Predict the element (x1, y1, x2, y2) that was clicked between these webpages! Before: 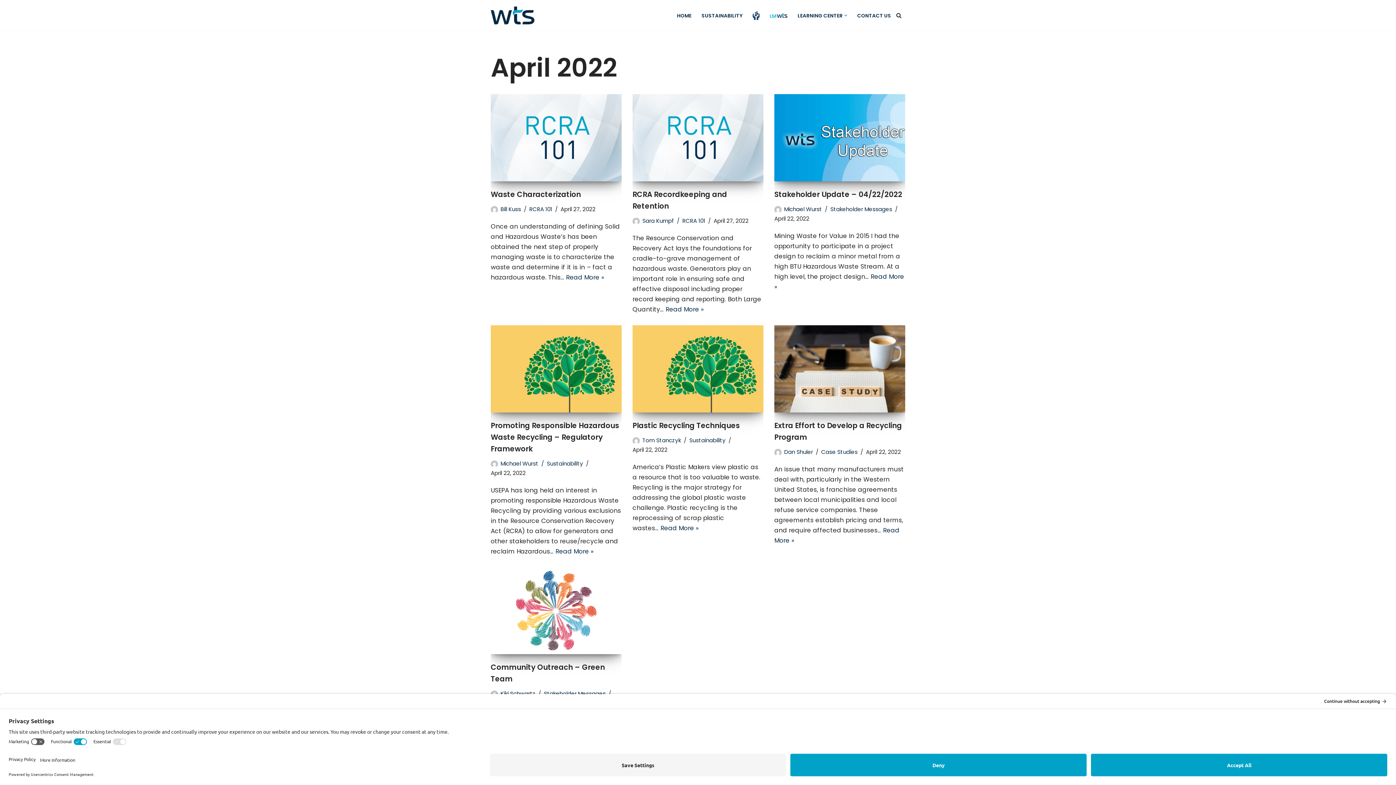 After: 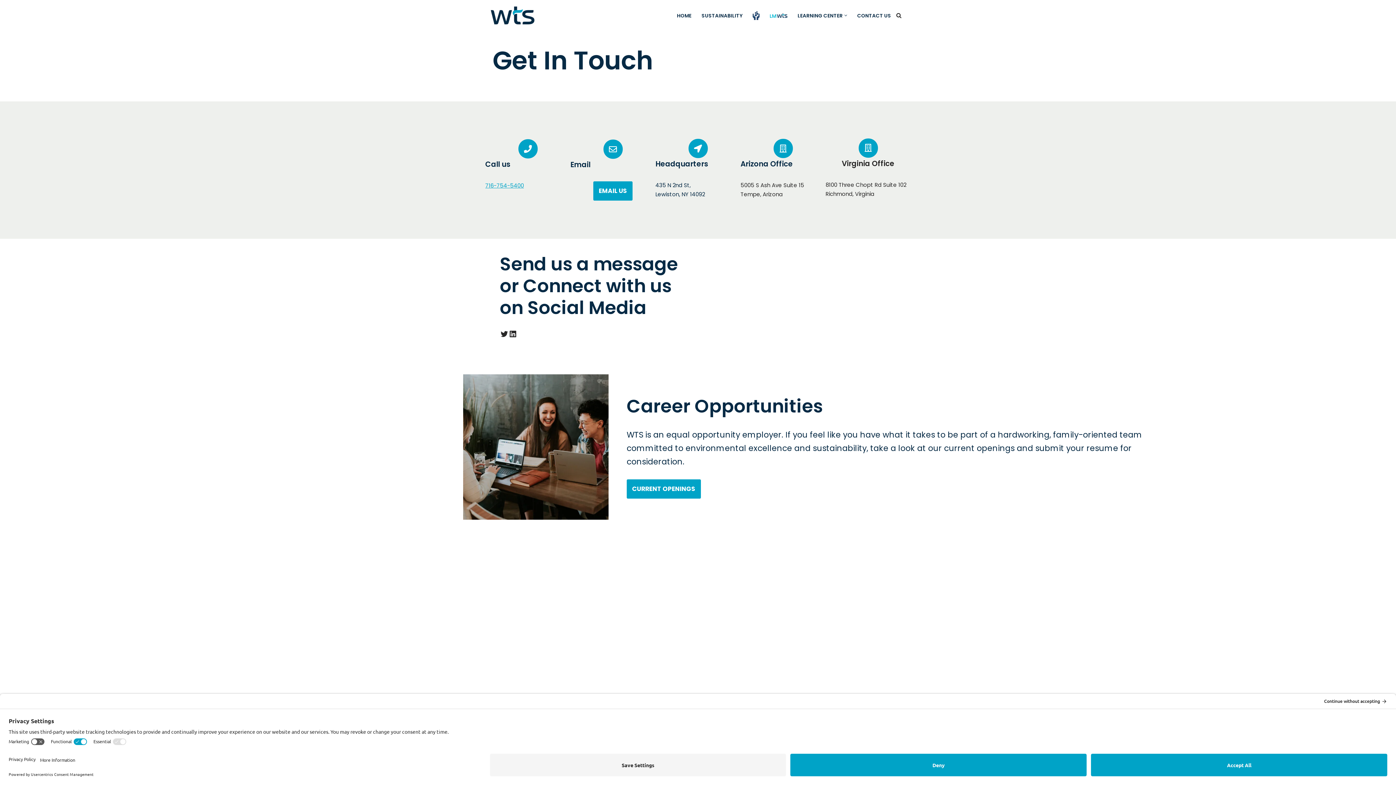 Action: label: CONTACT US bbox: (857, 10, 891, 20)